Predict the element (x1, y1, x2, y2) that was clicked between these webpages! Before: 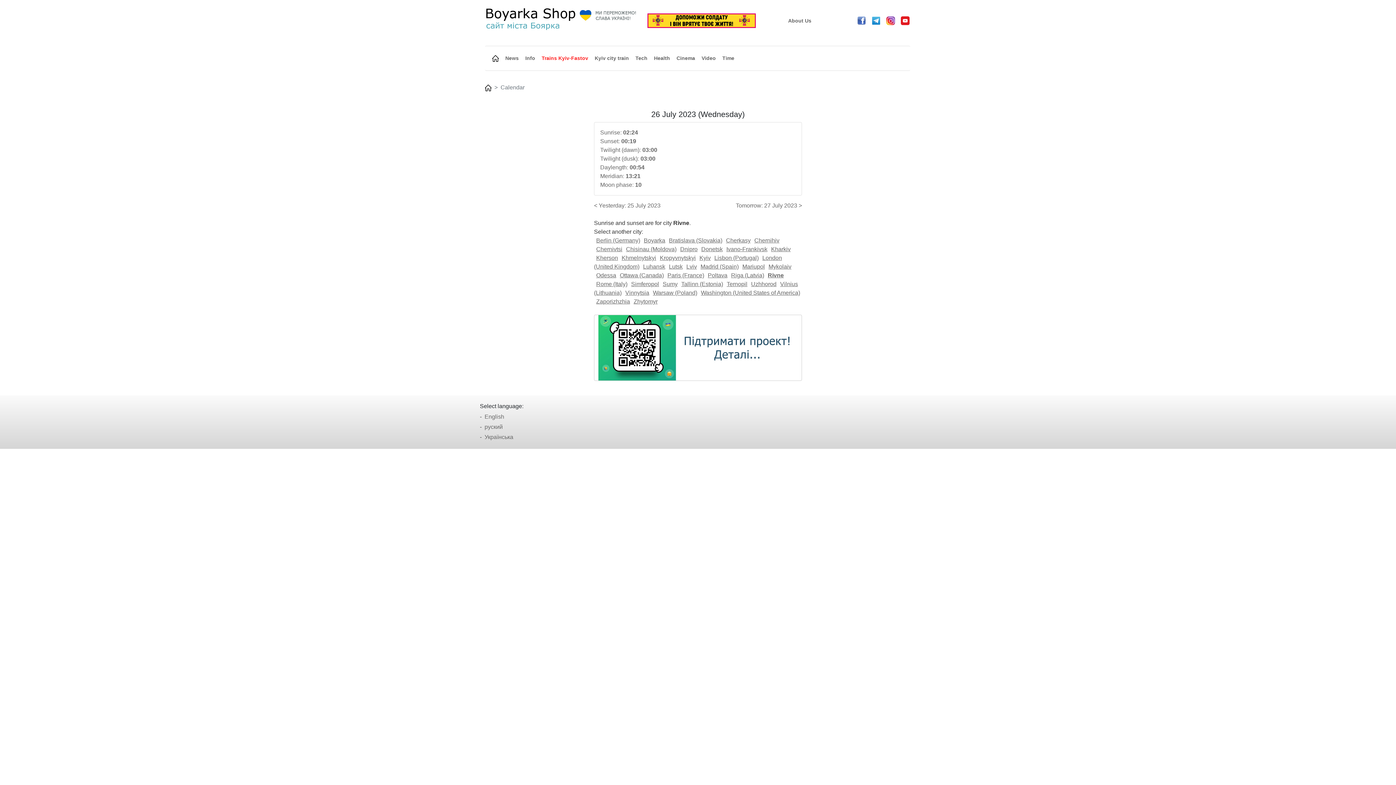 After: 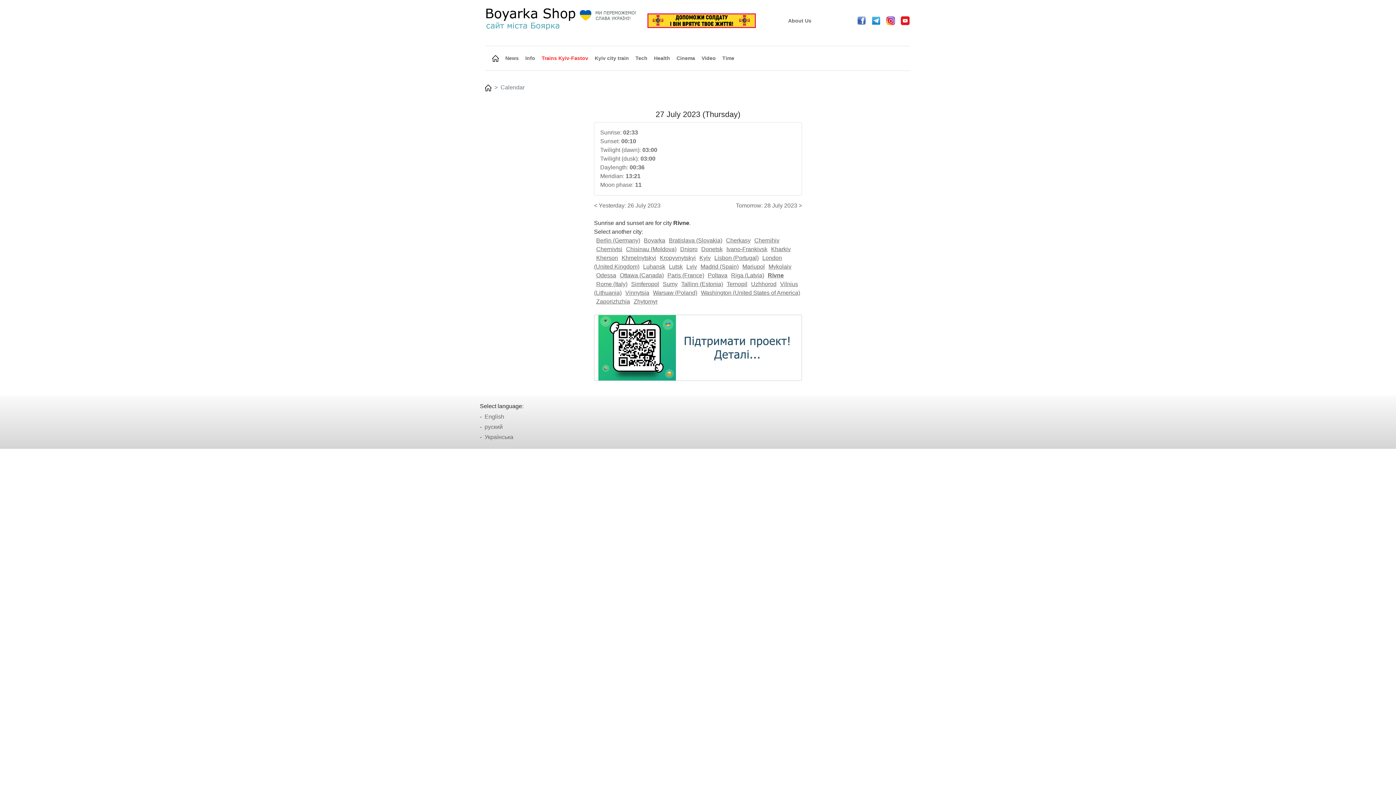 Action: label: Tomorrow: 27 July 2023 > bbox: (736, 202, 802, 208)